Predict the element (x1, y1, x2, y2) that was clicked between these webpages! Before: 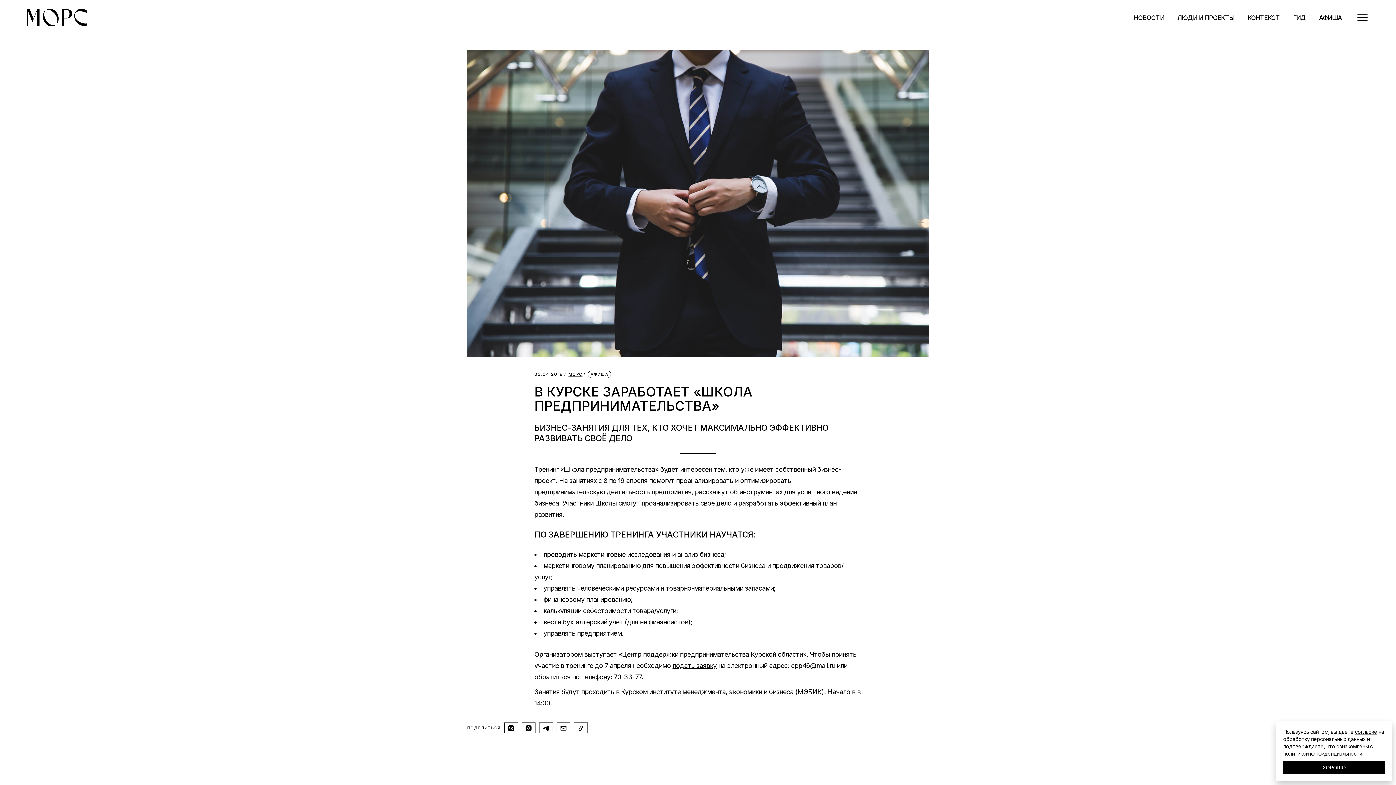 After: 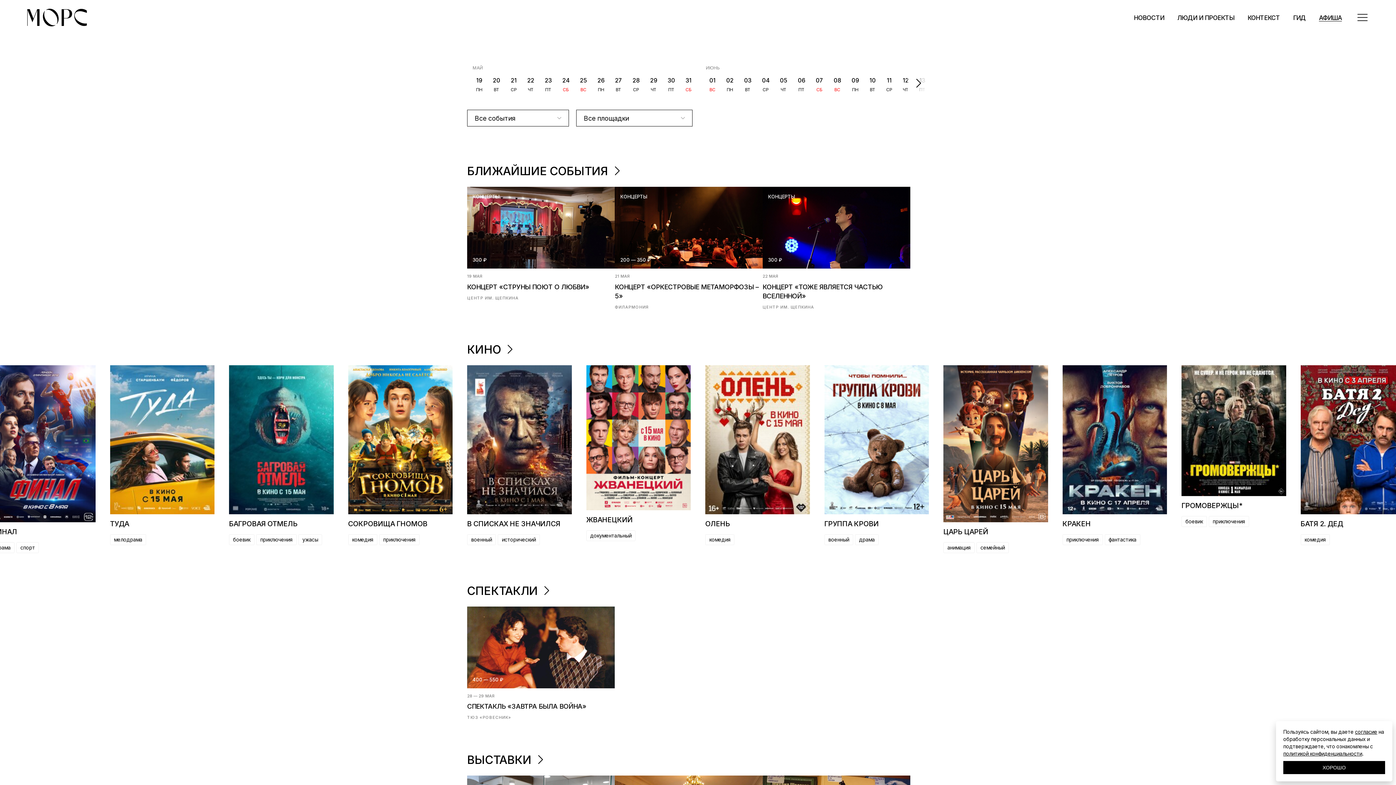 Action: label: АФИША bbox: (1319, 0, 1342, 35)